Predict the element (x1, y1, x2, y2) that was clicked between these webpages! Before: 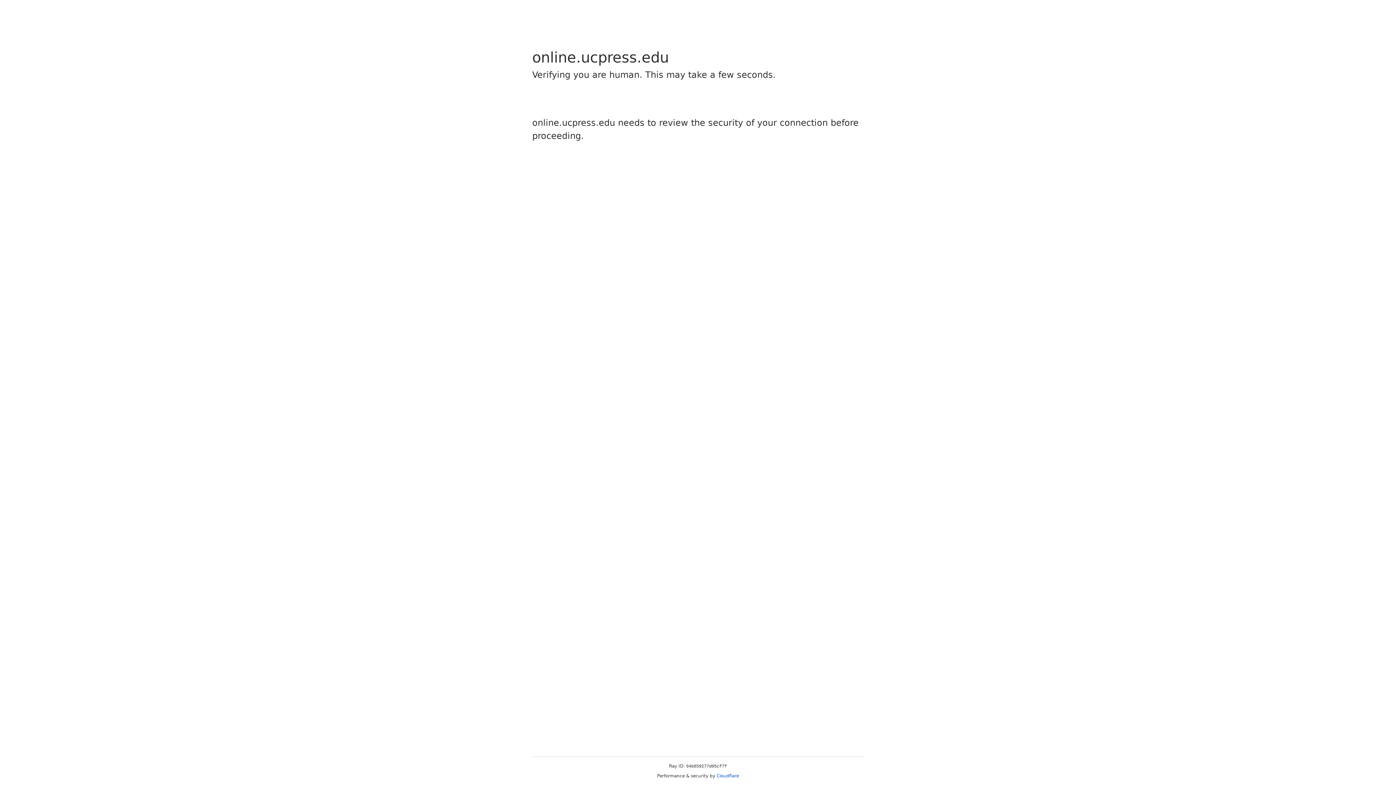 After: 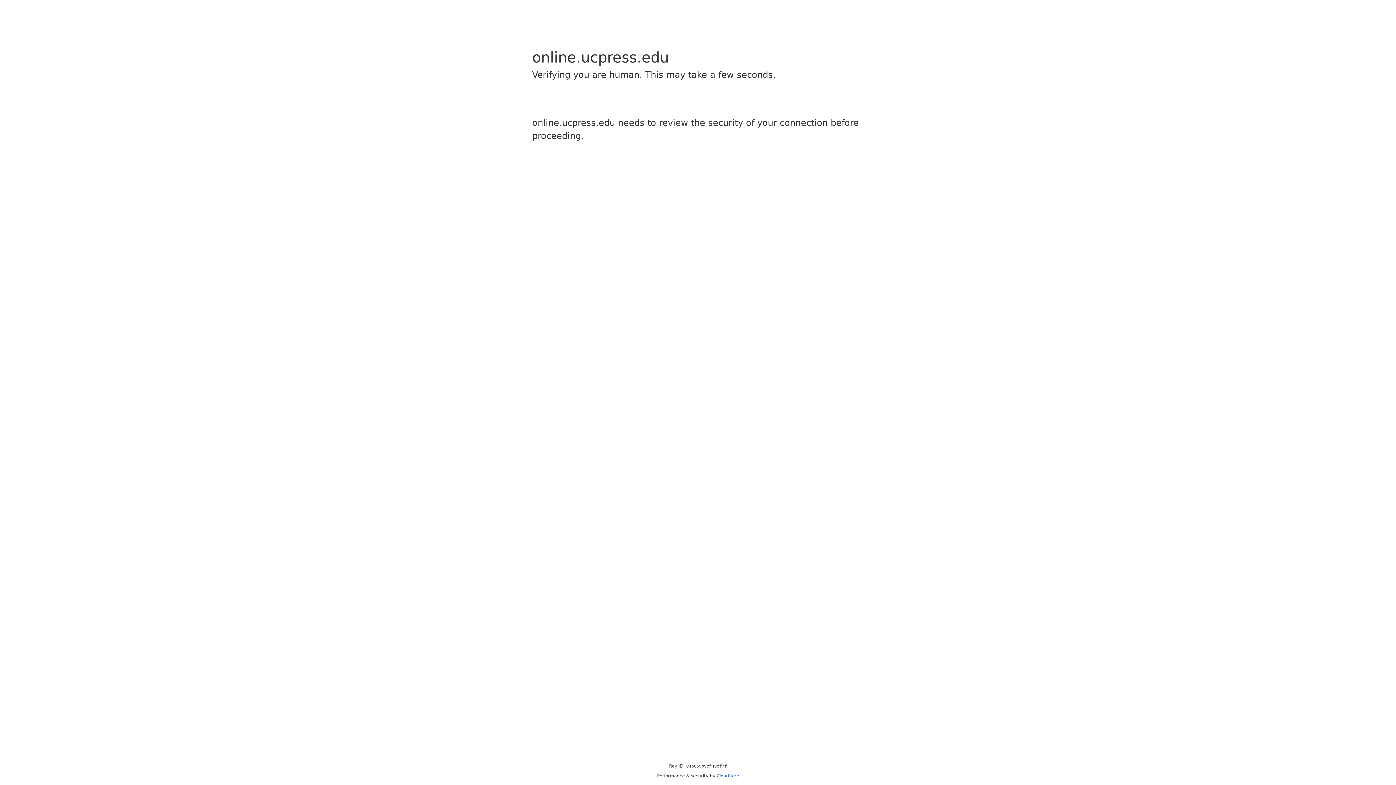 Action: label: Cloudflare bbox: (716, 773, 739, 778)